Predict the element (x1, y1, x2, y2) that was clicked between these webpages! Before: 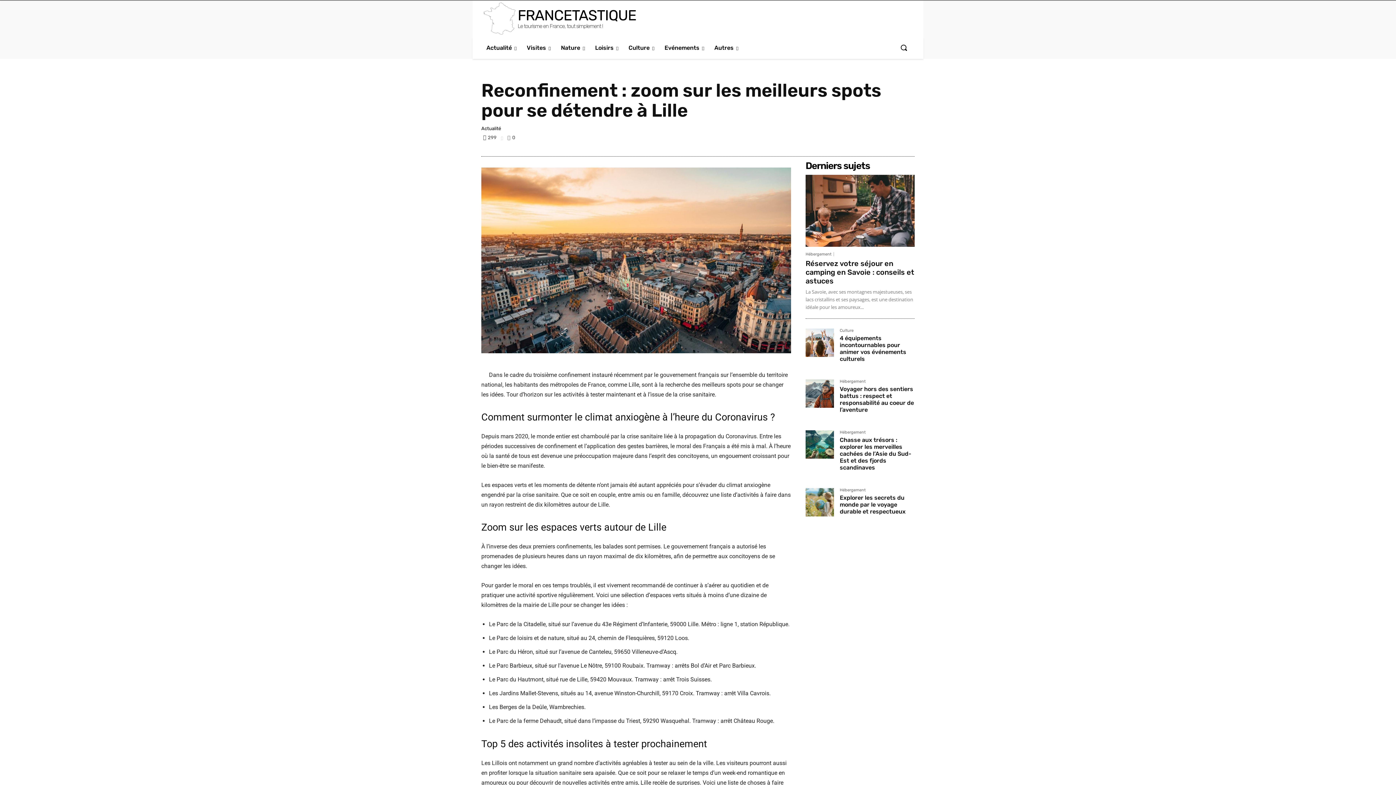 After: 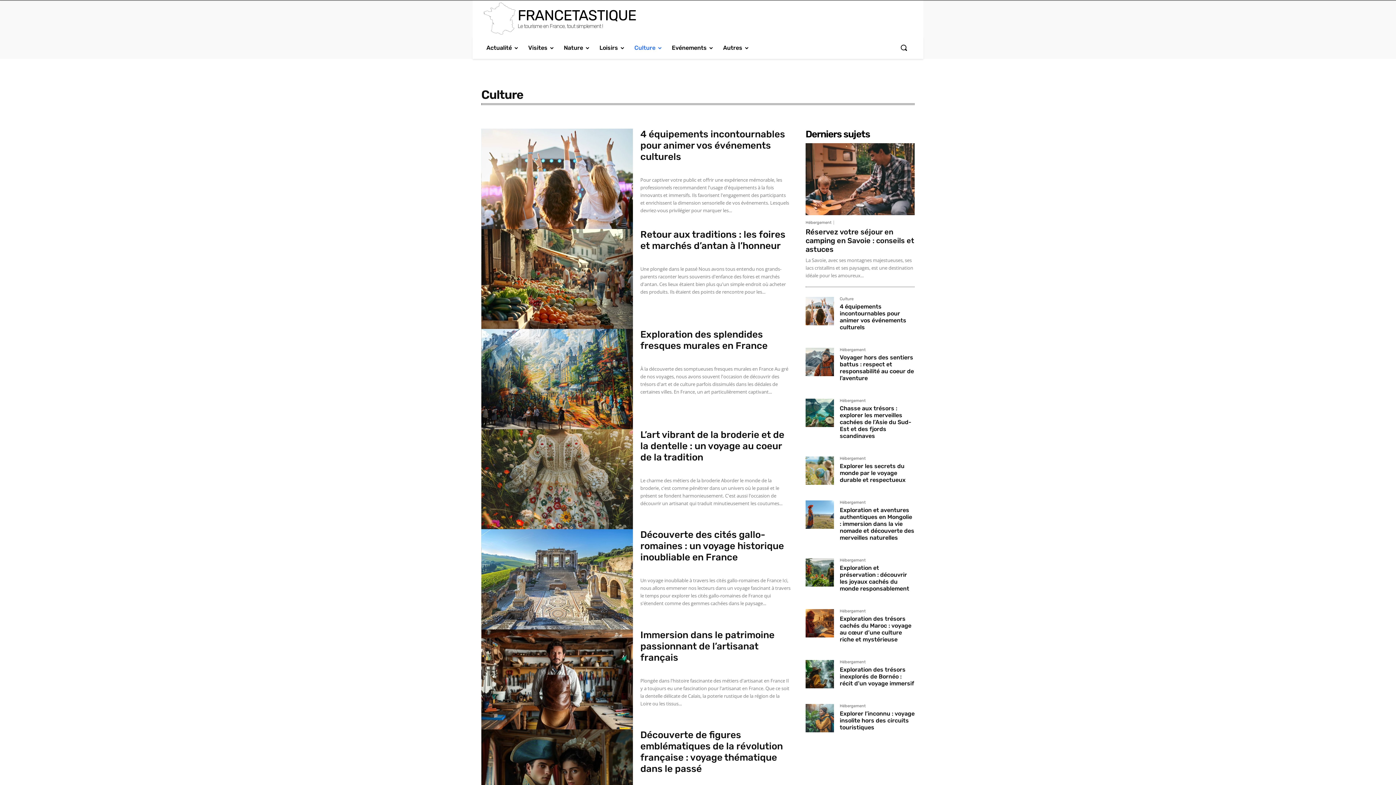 Action: bbox: (840, 328, 853, 334) label: Culture